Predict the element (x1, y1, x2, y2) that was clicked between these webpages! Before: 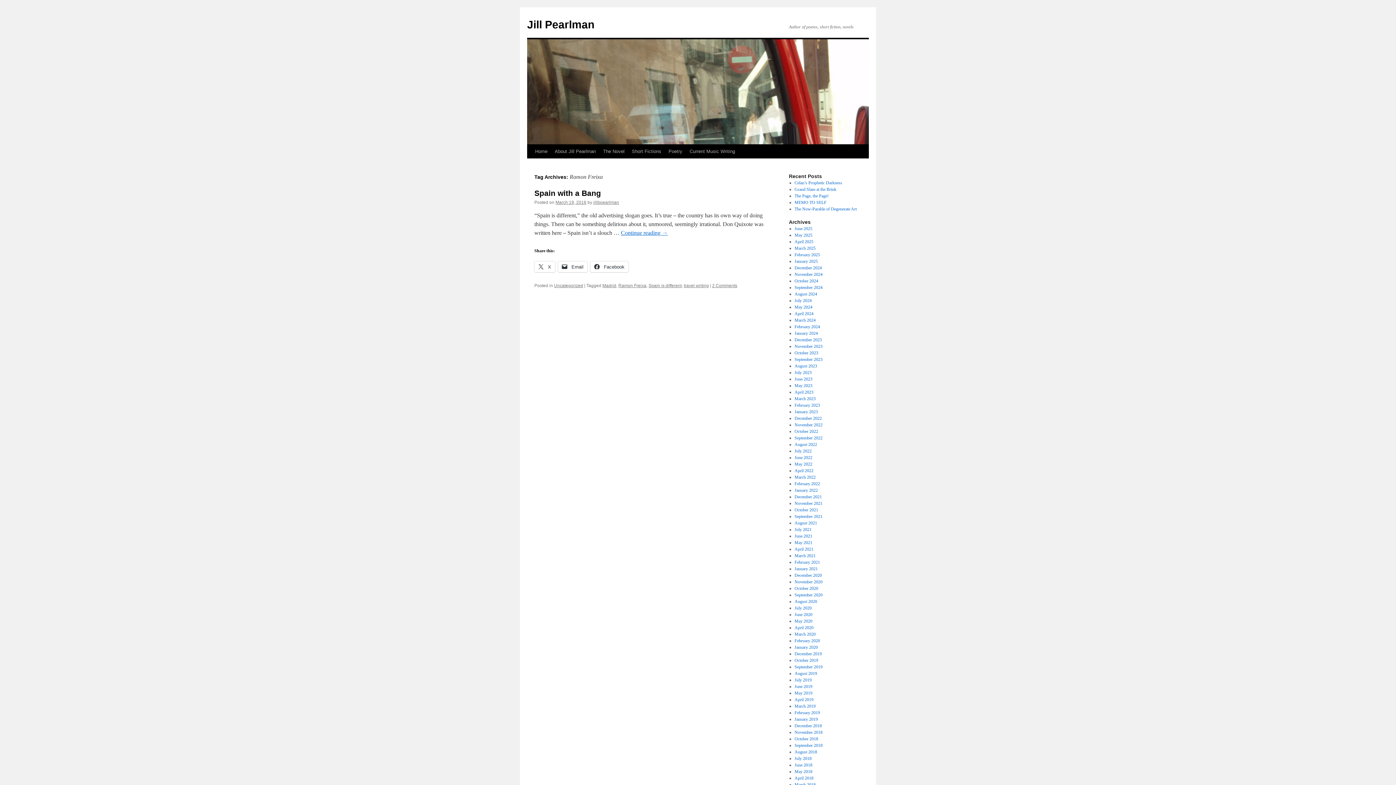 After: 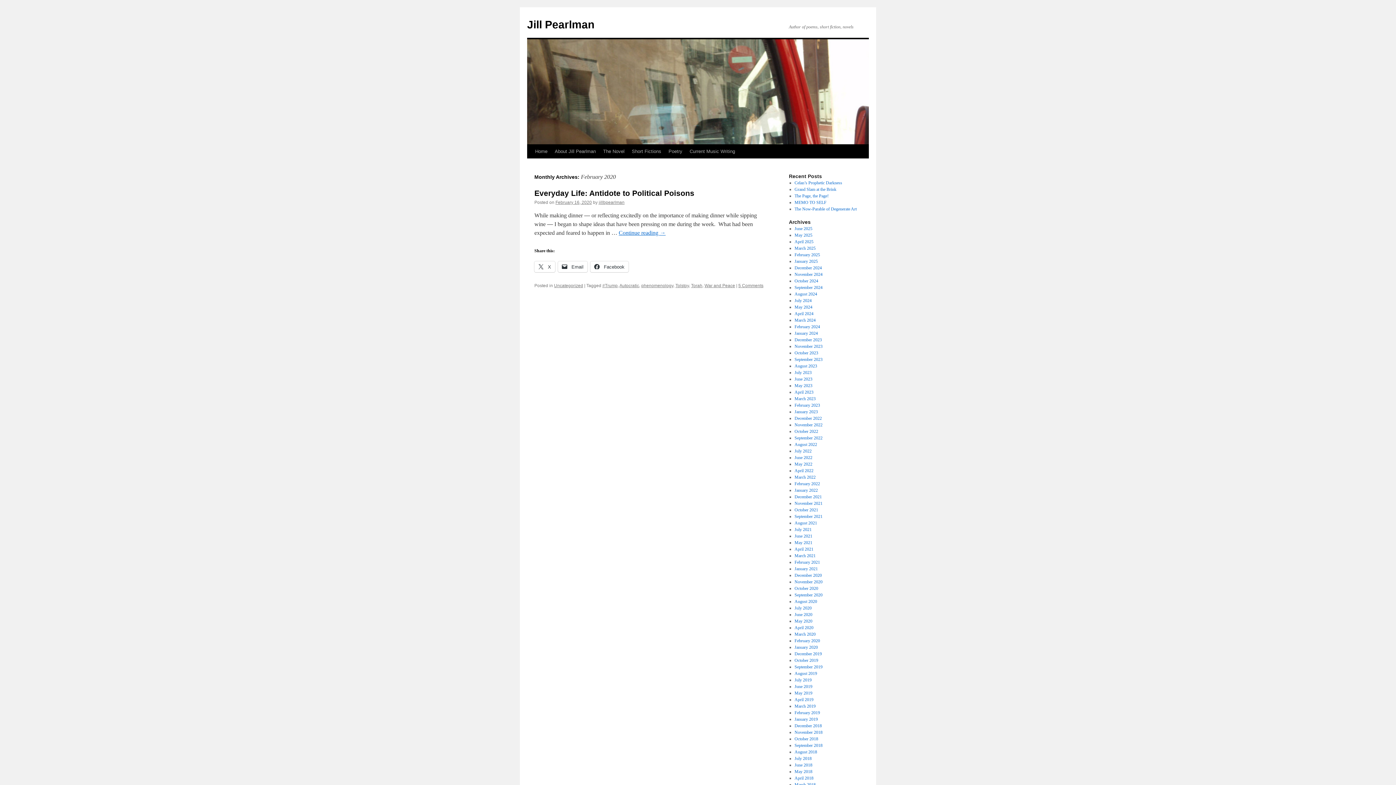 Action: label: February 2020 bbox: (794, 638, 820, 643)